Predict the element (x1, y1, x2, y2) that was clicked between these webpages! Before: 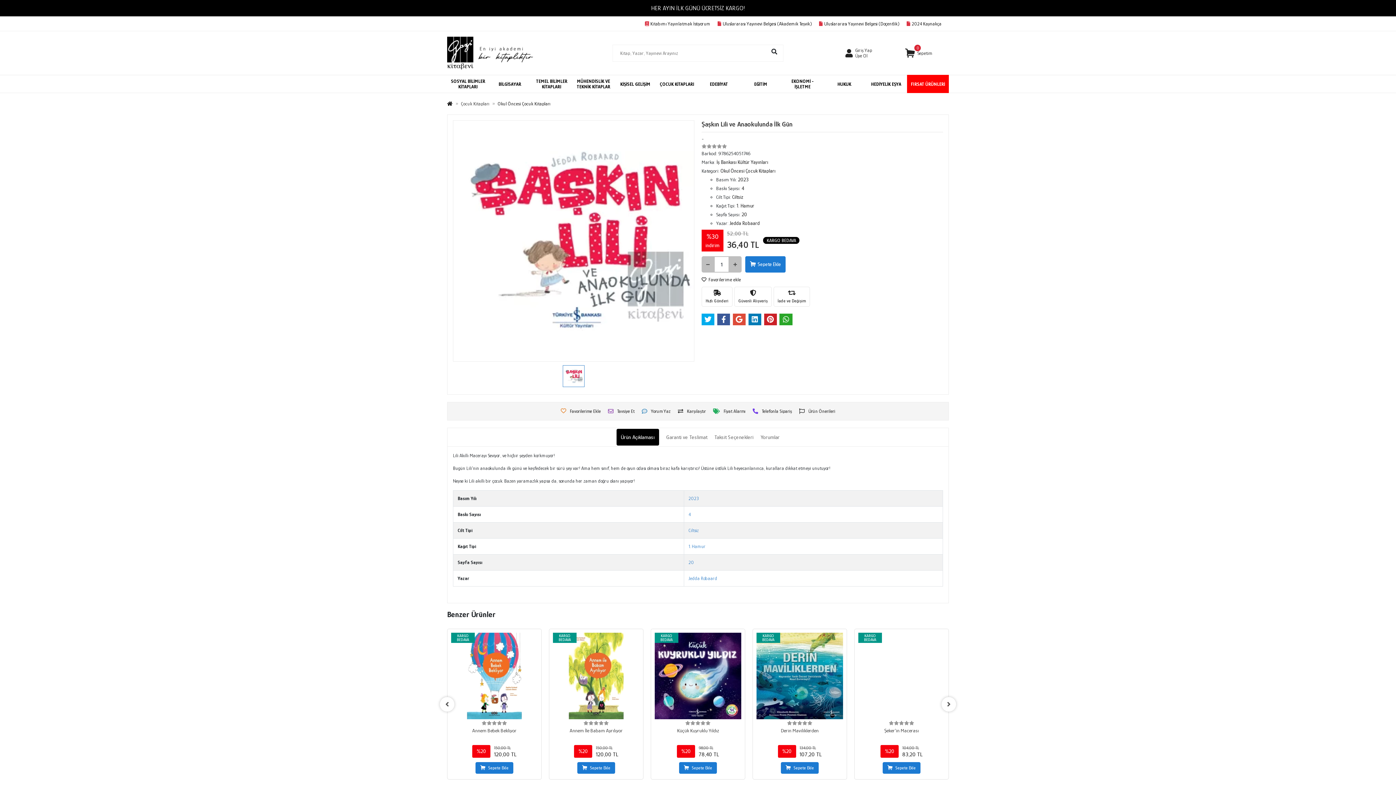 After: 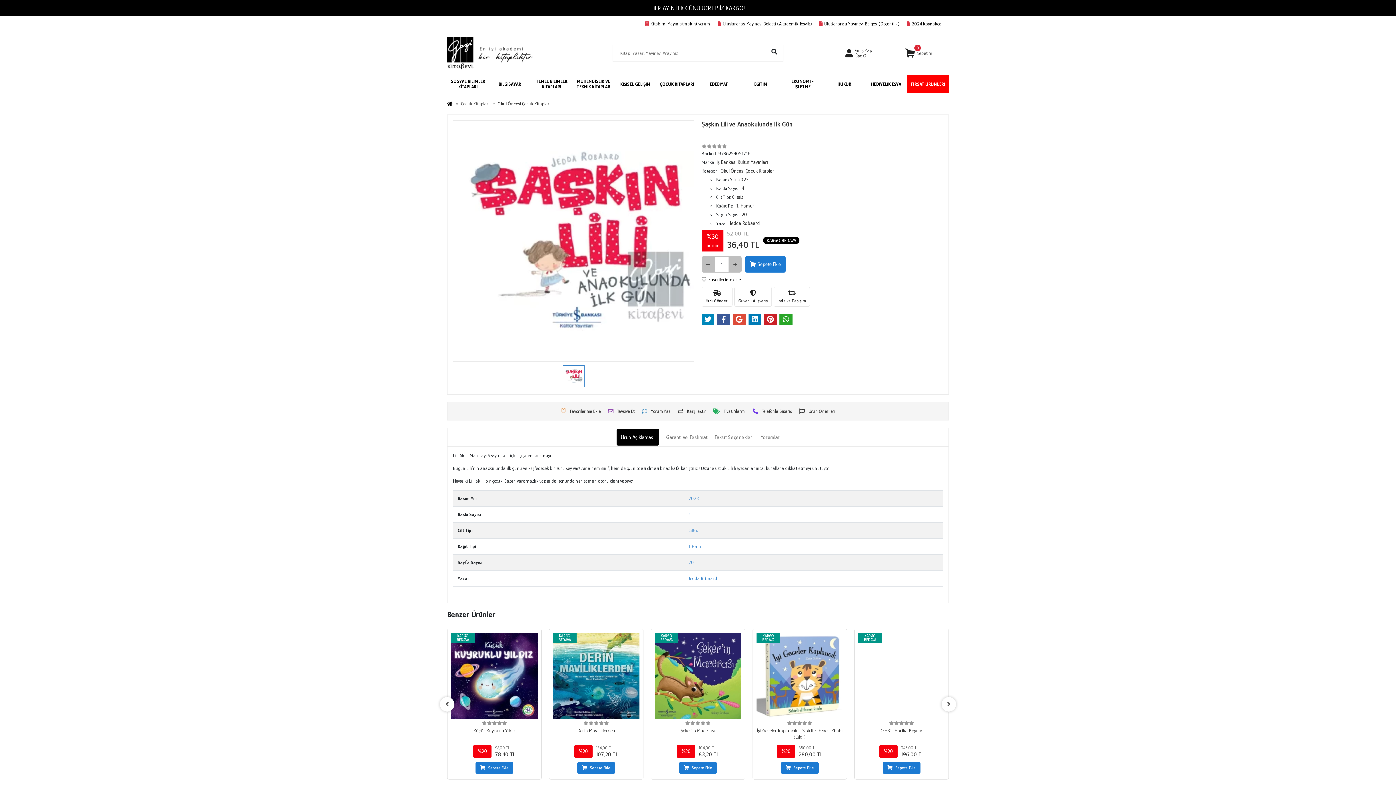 Action: bbox: (701, 313, 714, 325)